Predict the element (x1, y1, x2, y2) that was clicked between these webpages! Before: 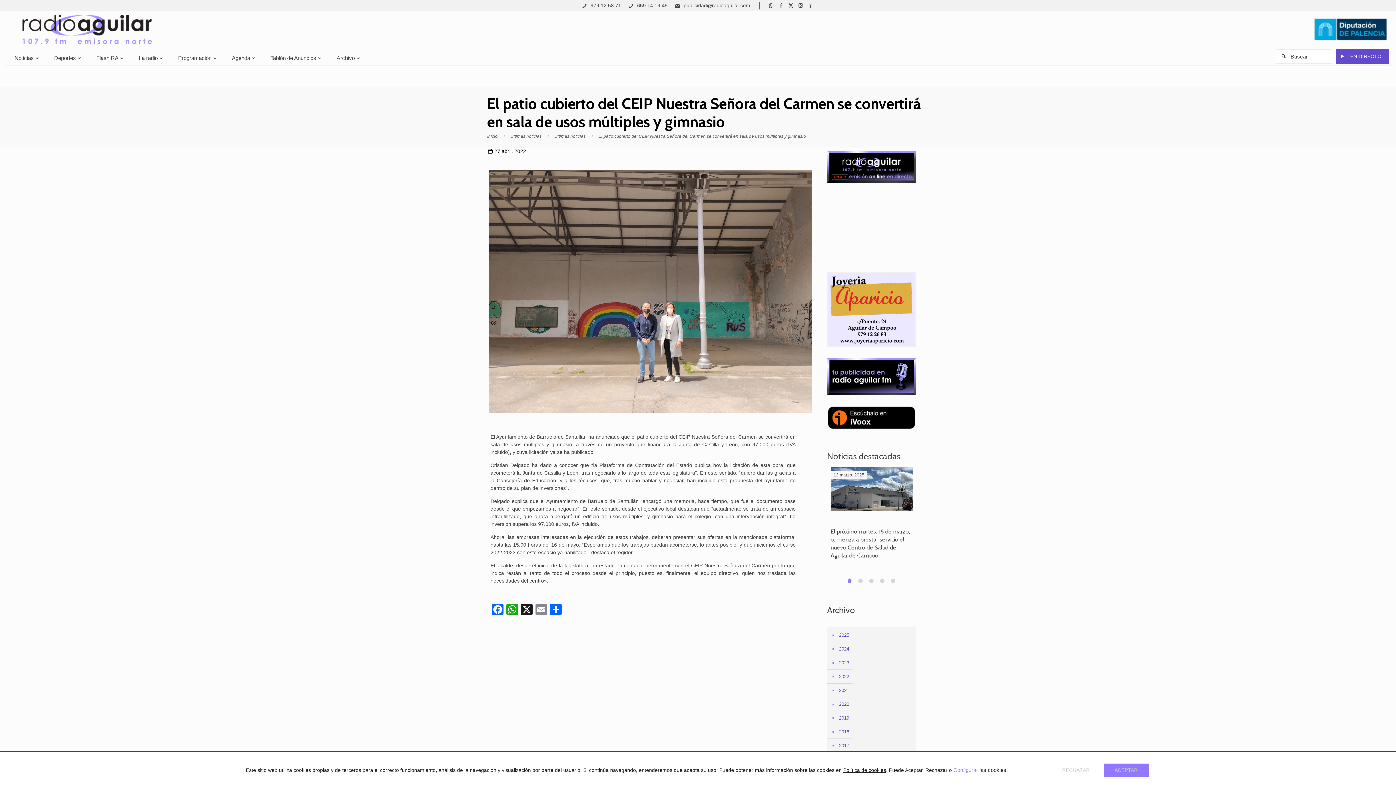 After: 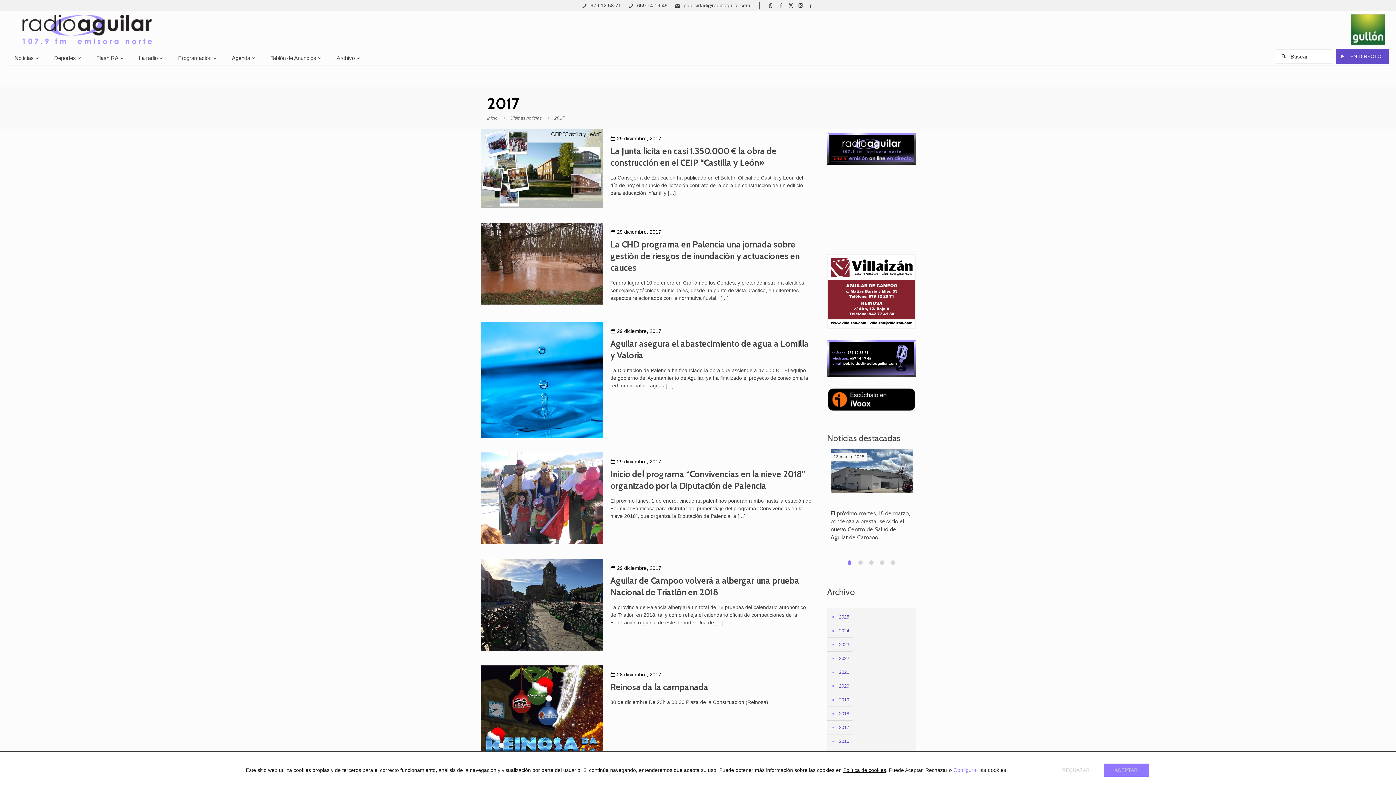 Action: label: 2017 bbox: (838, 739, 912, 753)